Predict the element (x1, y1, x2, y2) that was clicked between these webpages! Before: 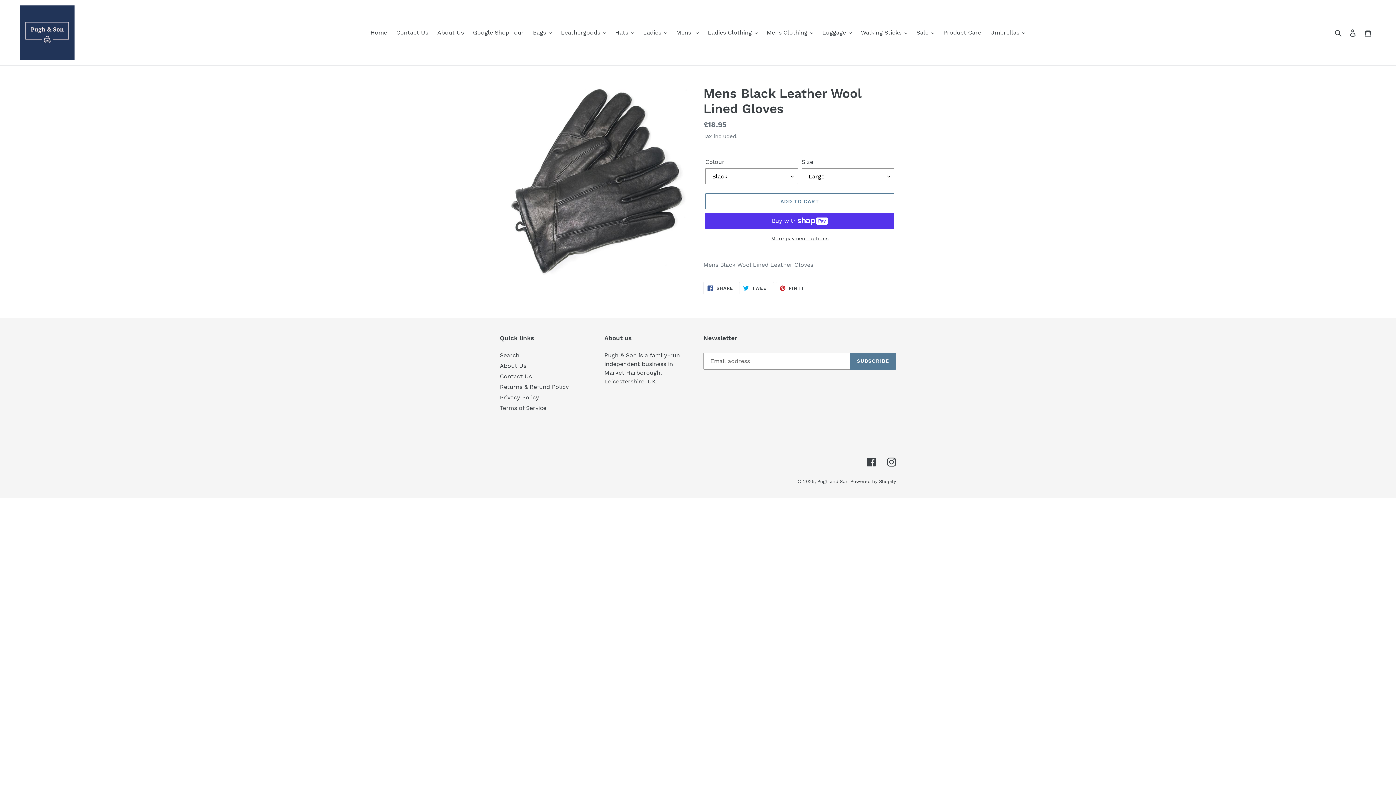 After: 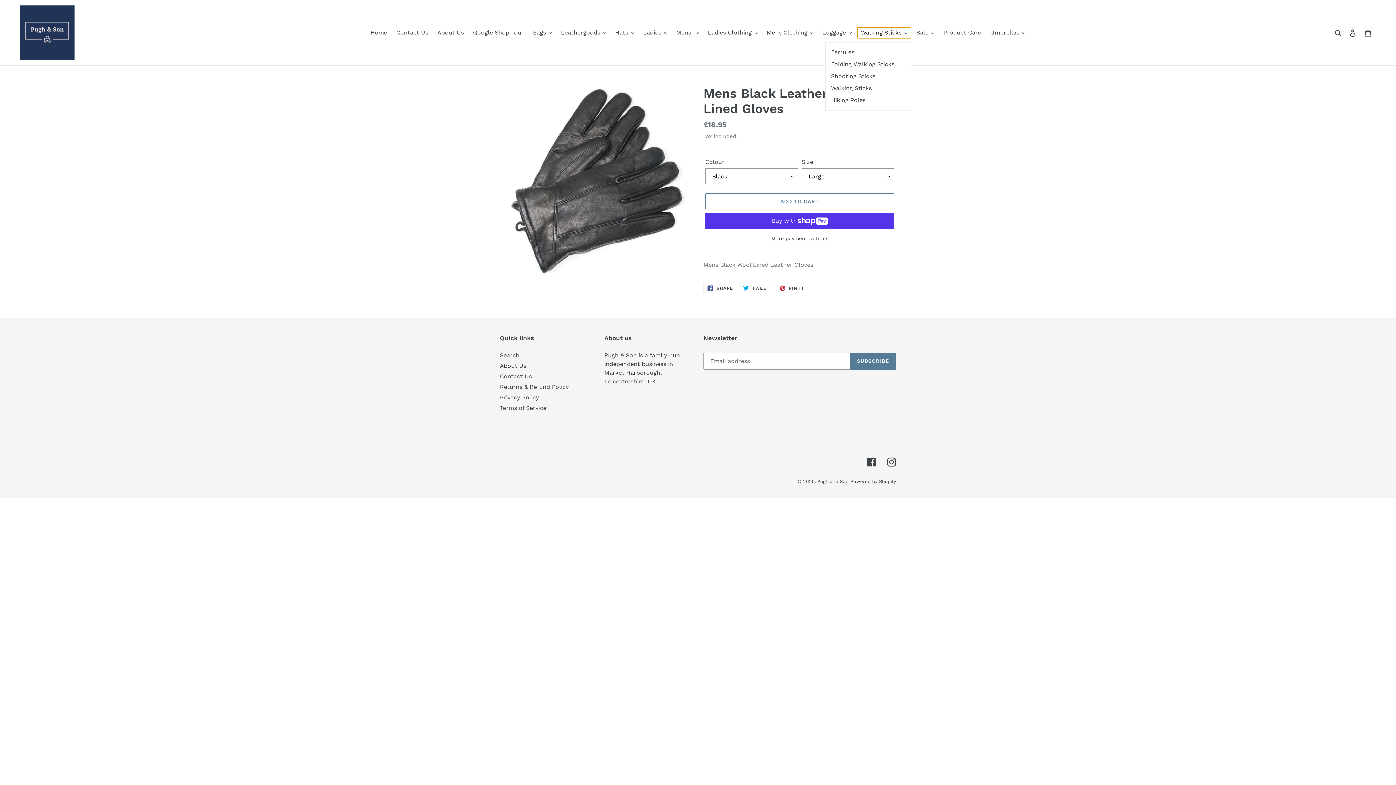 Action: label: Walking Sticks bbox: (857, 27, 911, 38)